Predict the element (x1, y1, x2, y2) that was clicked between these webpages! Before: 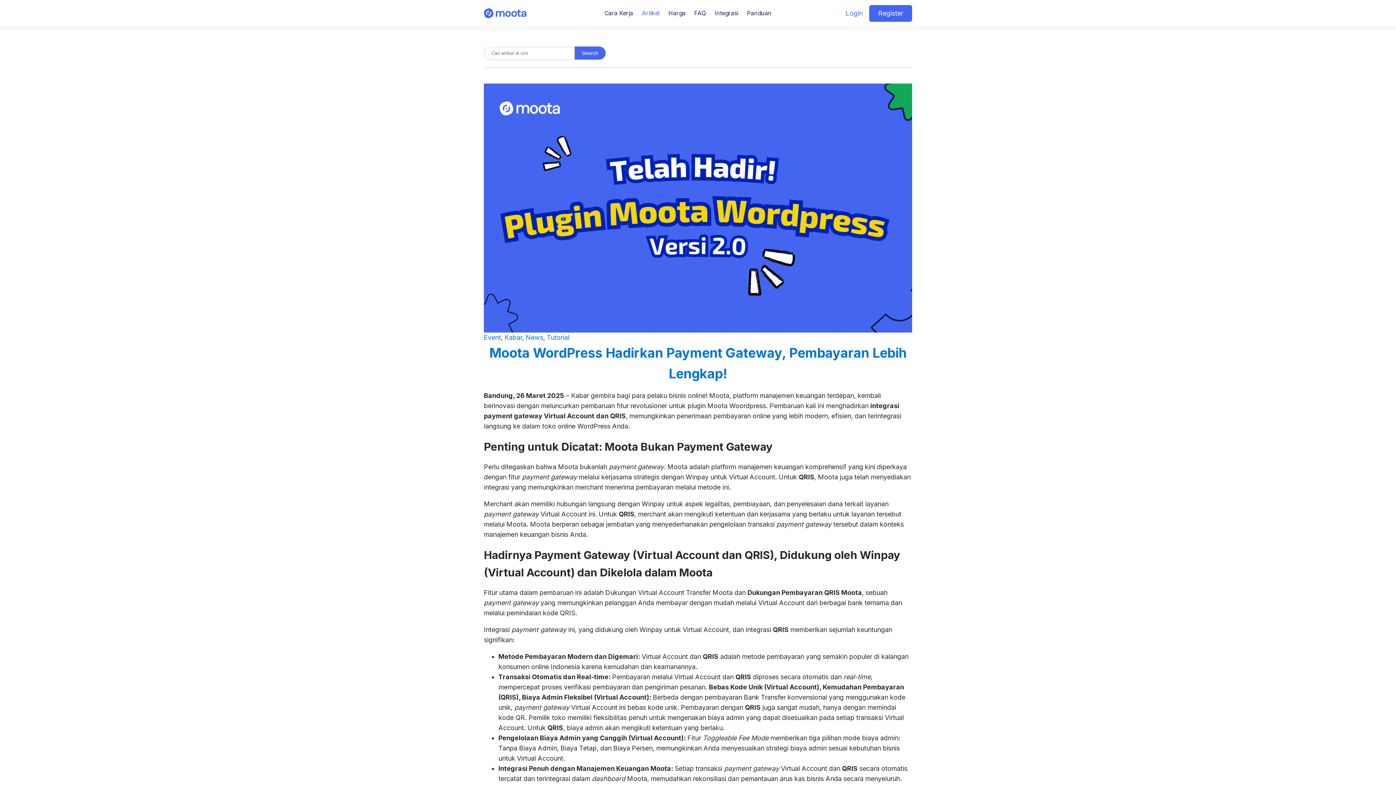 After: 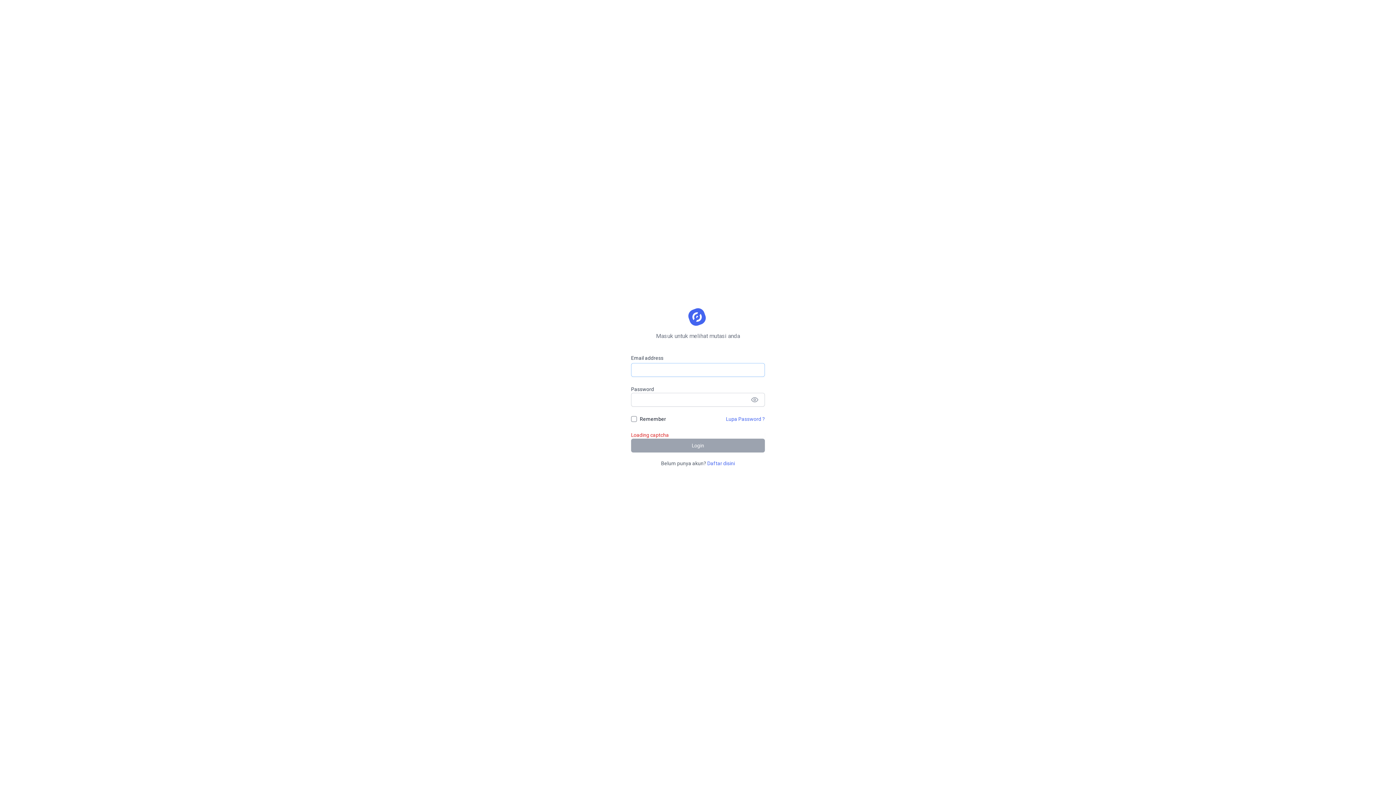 Action: bbox: (845, 8, 862, 18) label: Login